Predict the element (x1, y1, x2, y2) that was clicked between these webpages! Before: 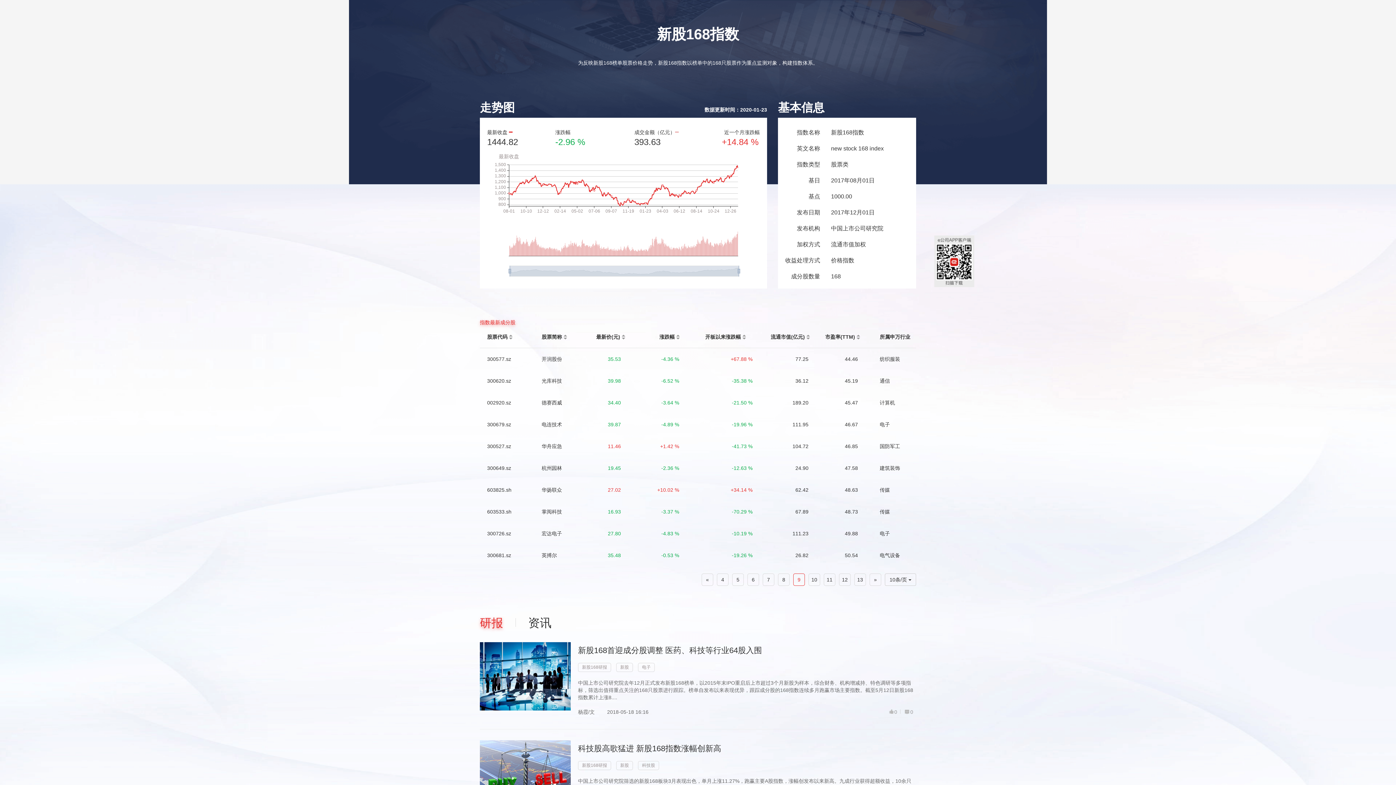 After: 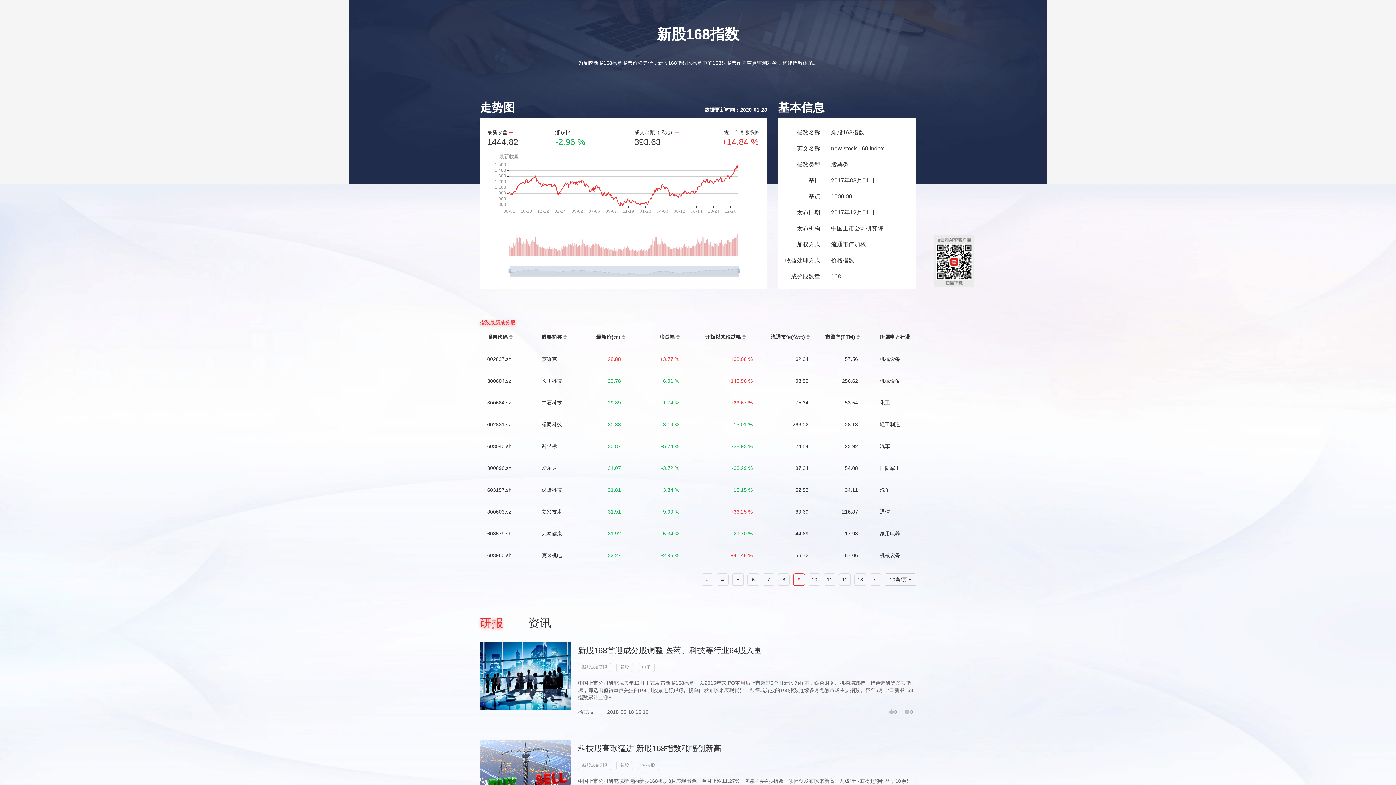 Action: bbox: (621, 333, 625, 336)